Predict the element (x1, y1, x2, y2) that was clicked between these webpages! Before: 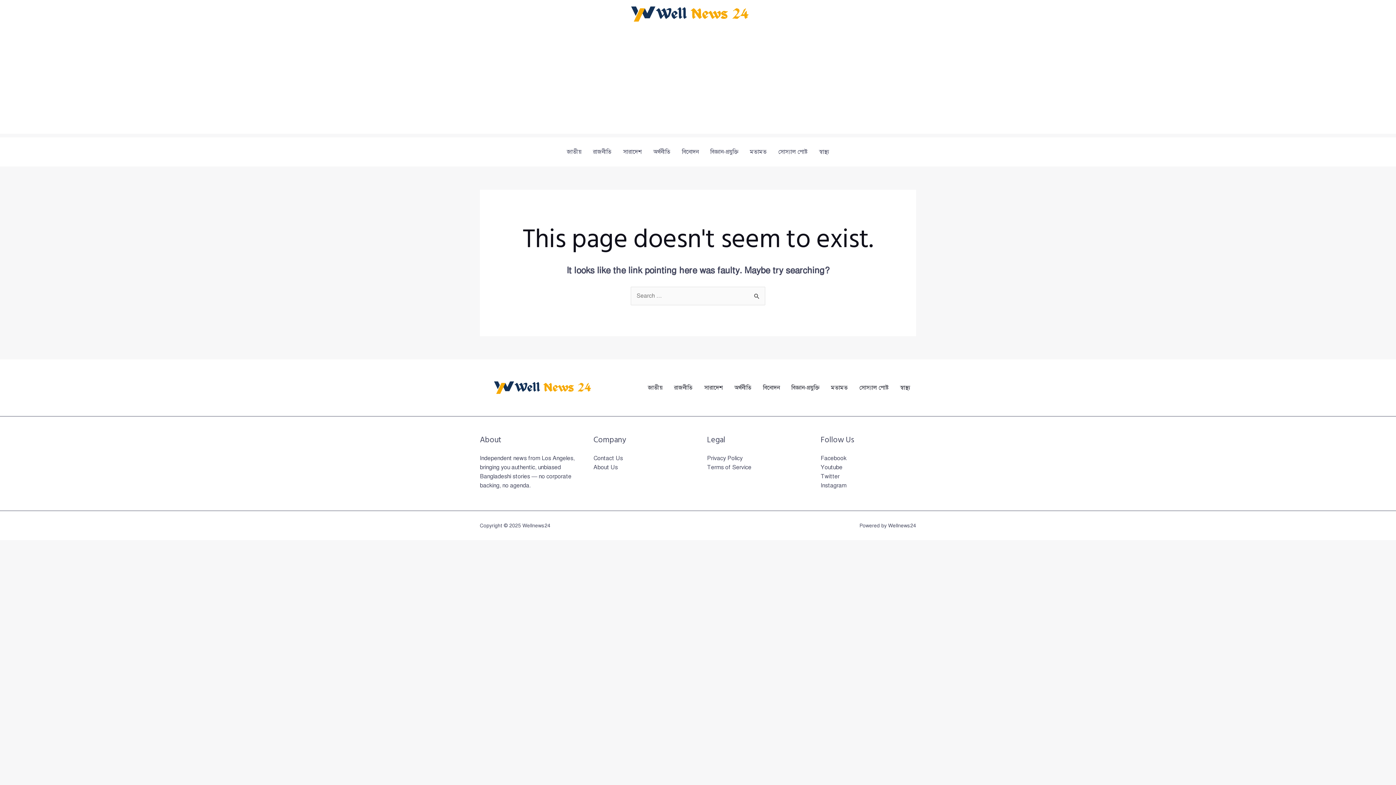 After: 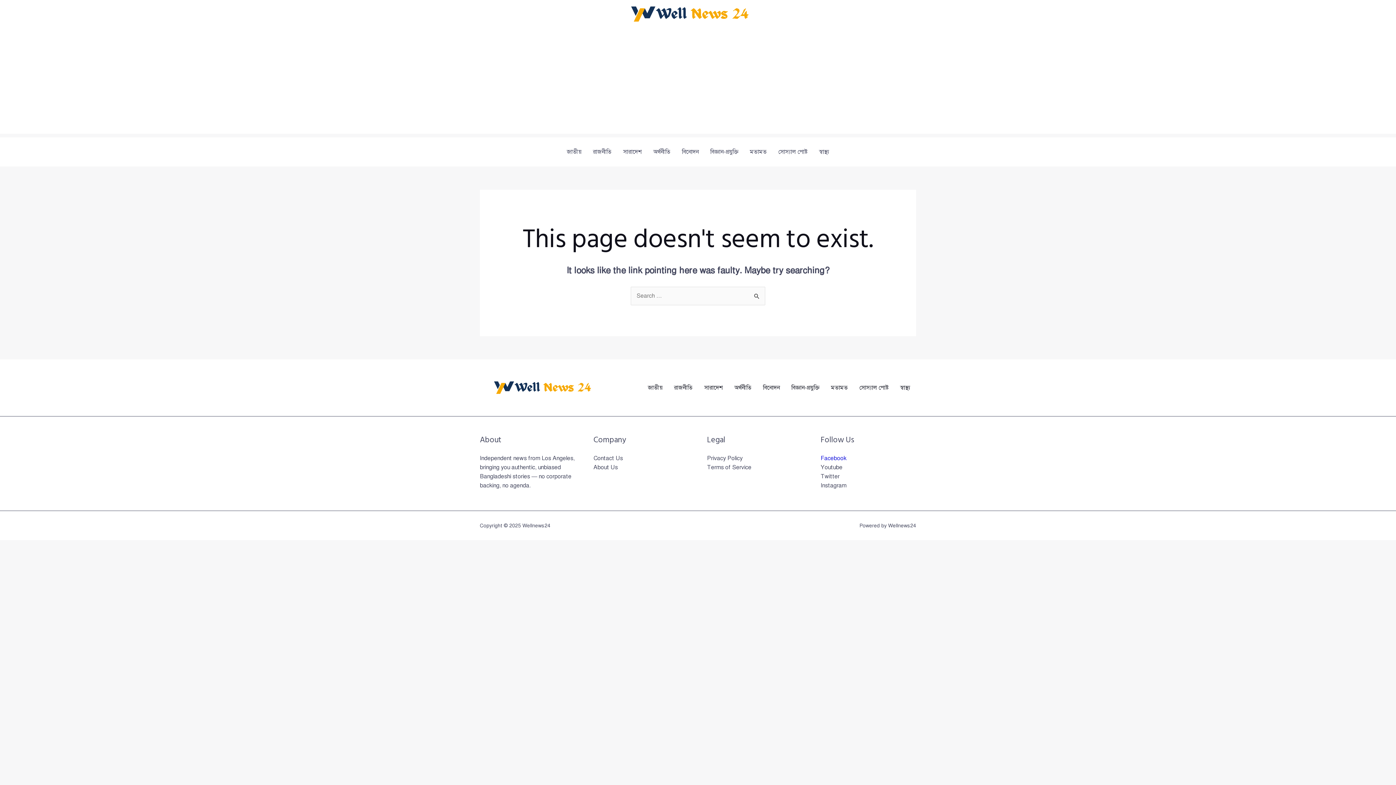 Action: bbox: (820, 454, 846, 462) label: Facebook